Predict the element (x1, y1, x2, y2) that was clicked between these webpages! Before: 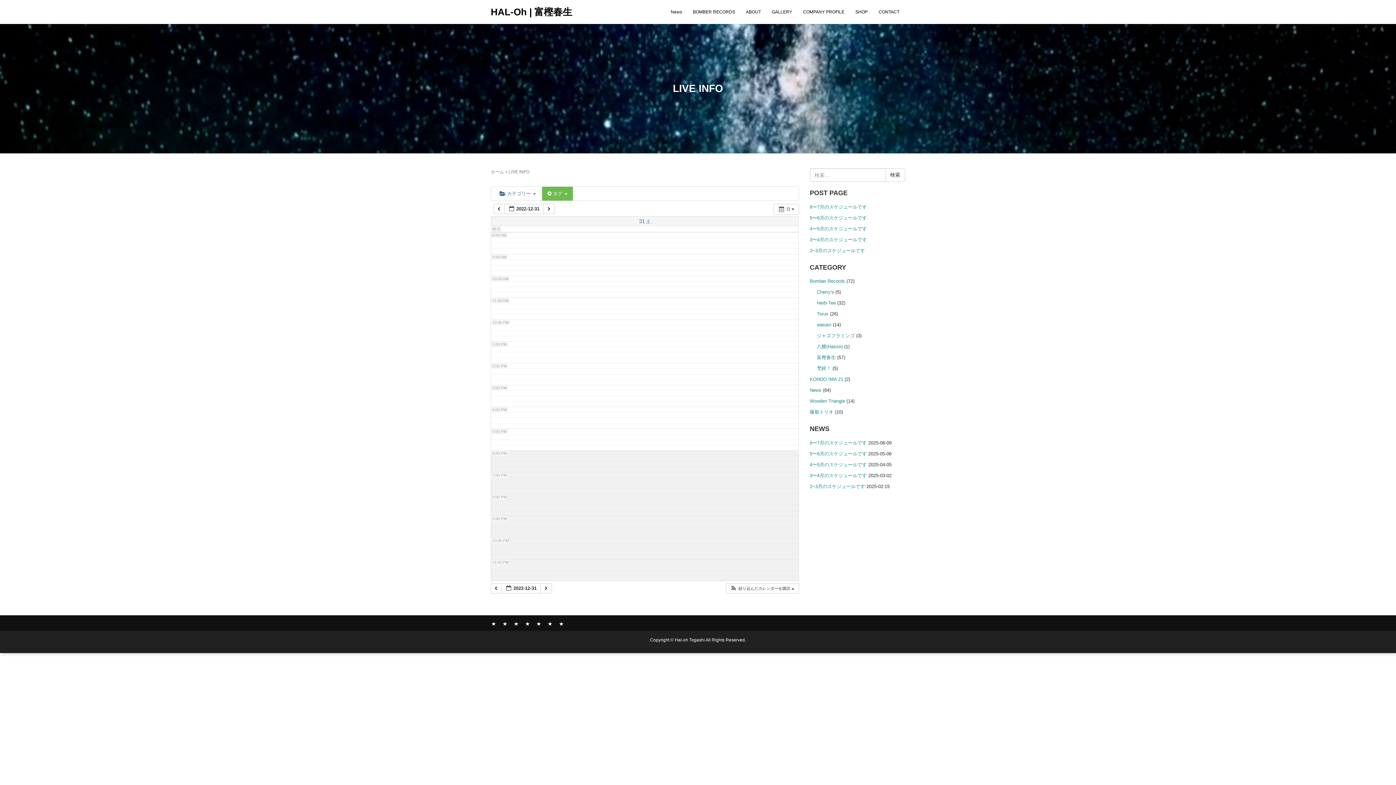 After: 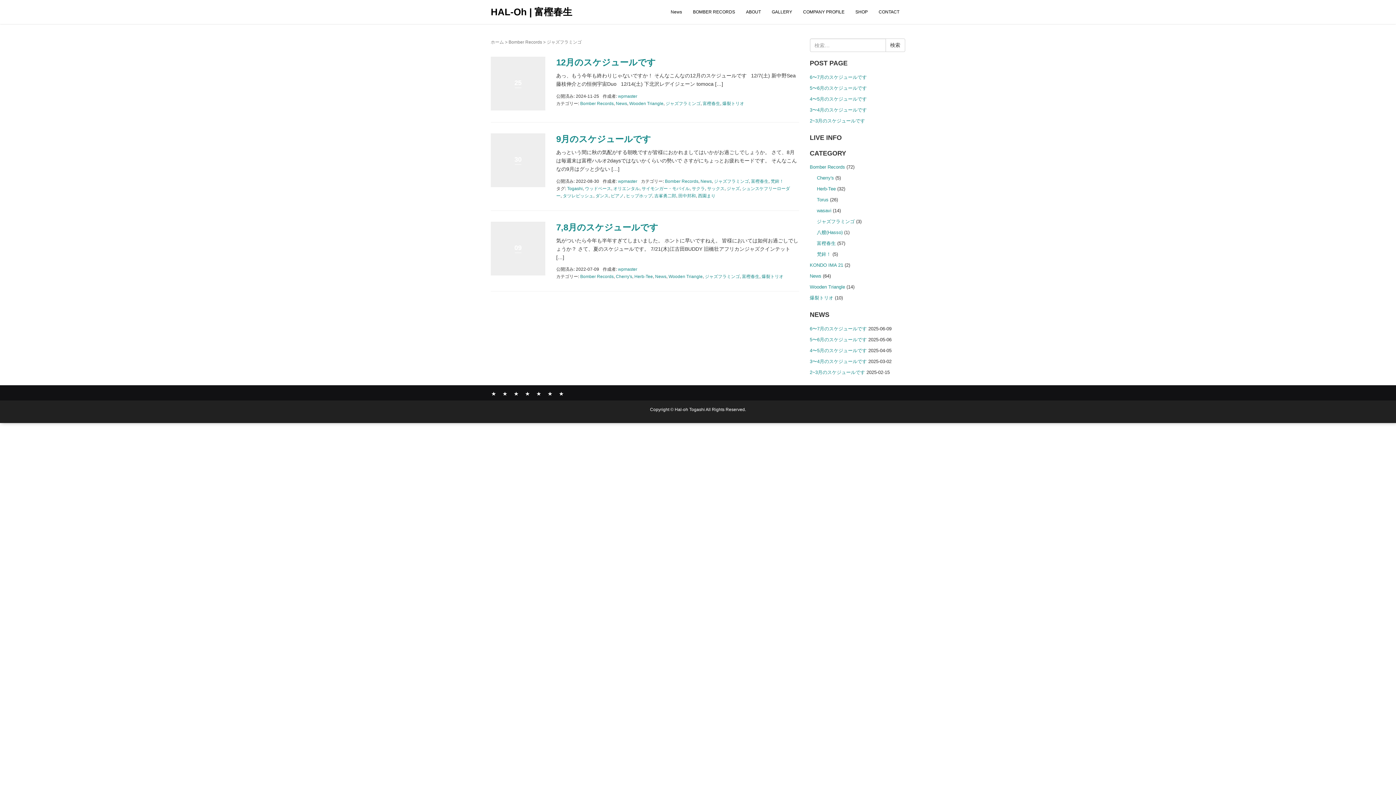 Action: bbox: (817, 333, 854, 338) label: ジャズフラミンゴ